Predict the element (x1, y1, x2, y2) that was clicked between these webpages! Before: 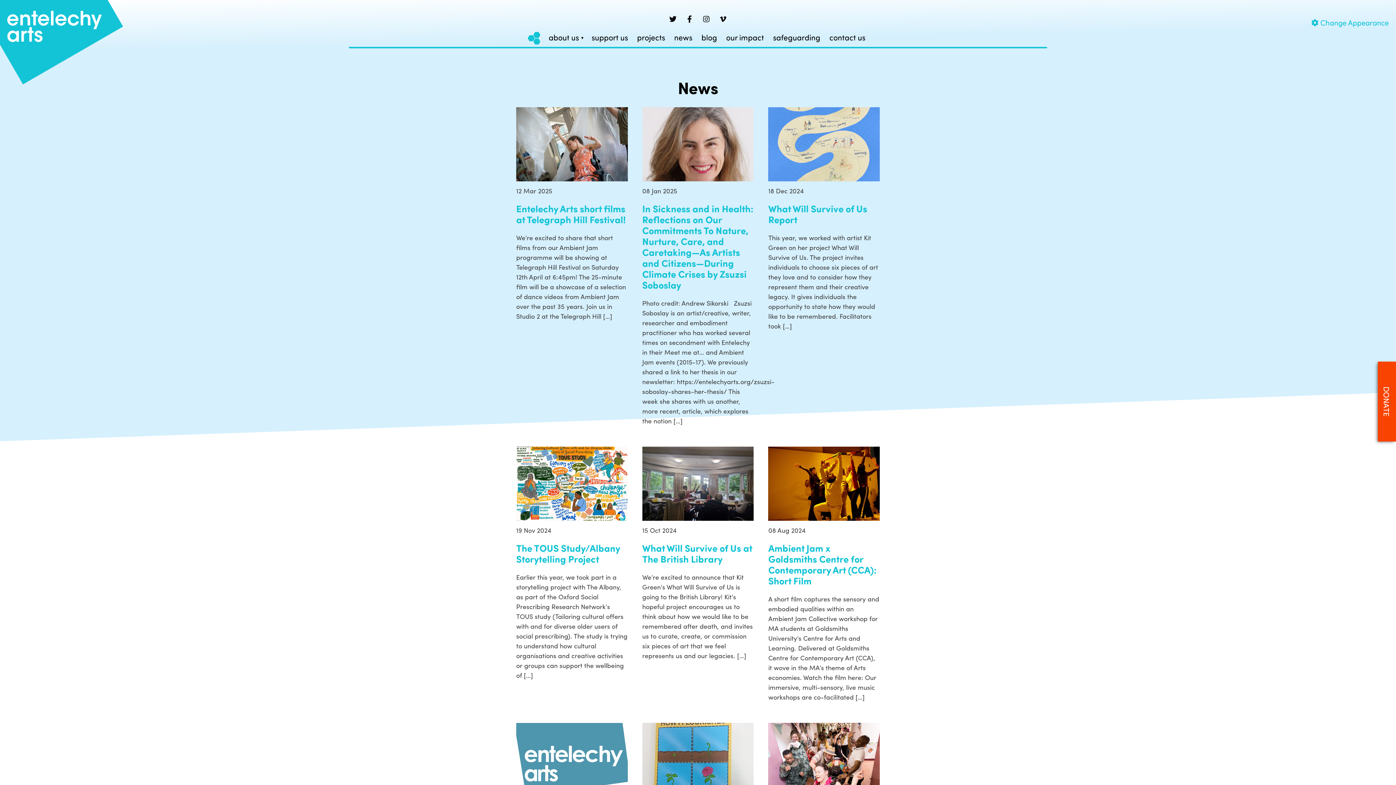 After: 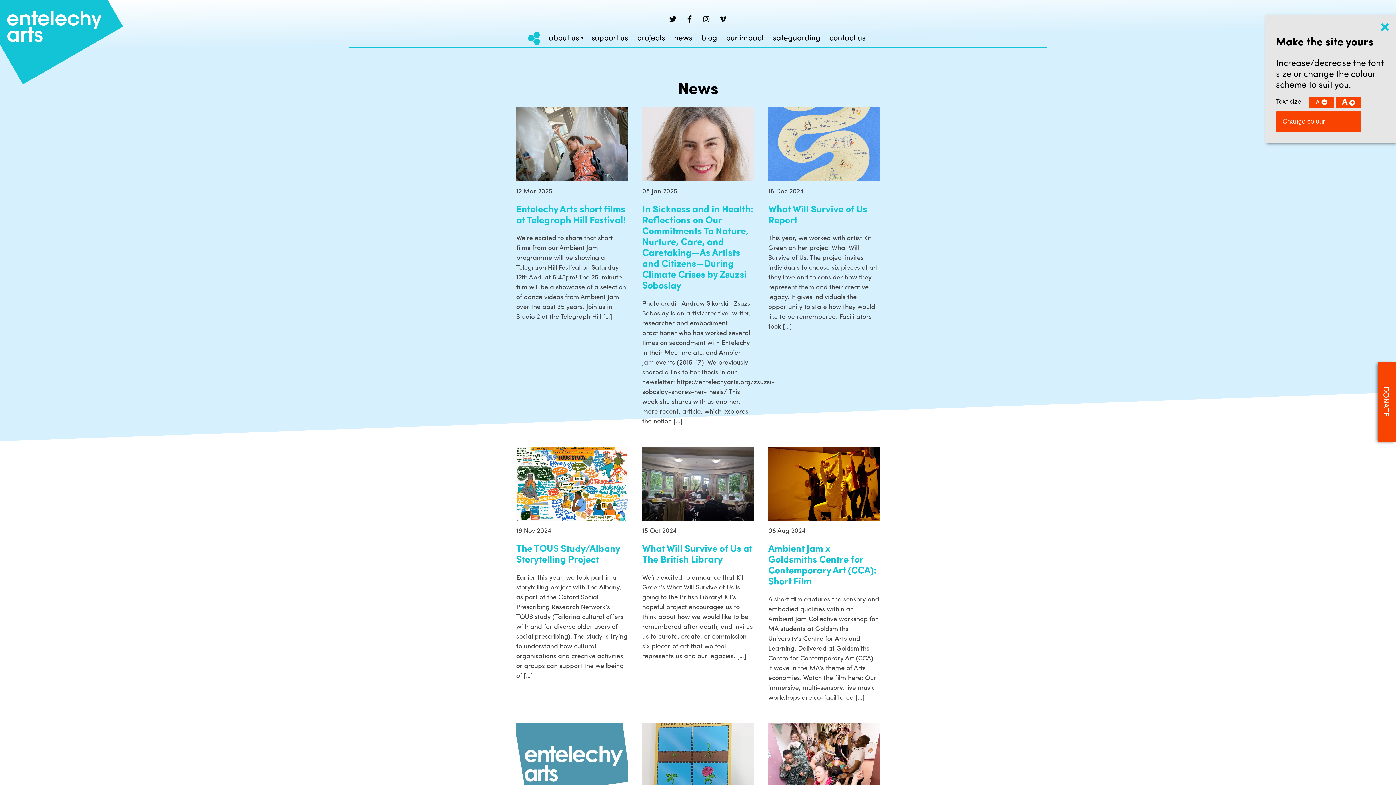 Action: bbox: (1311, 15, 1389, 29) label:  Change Appearance